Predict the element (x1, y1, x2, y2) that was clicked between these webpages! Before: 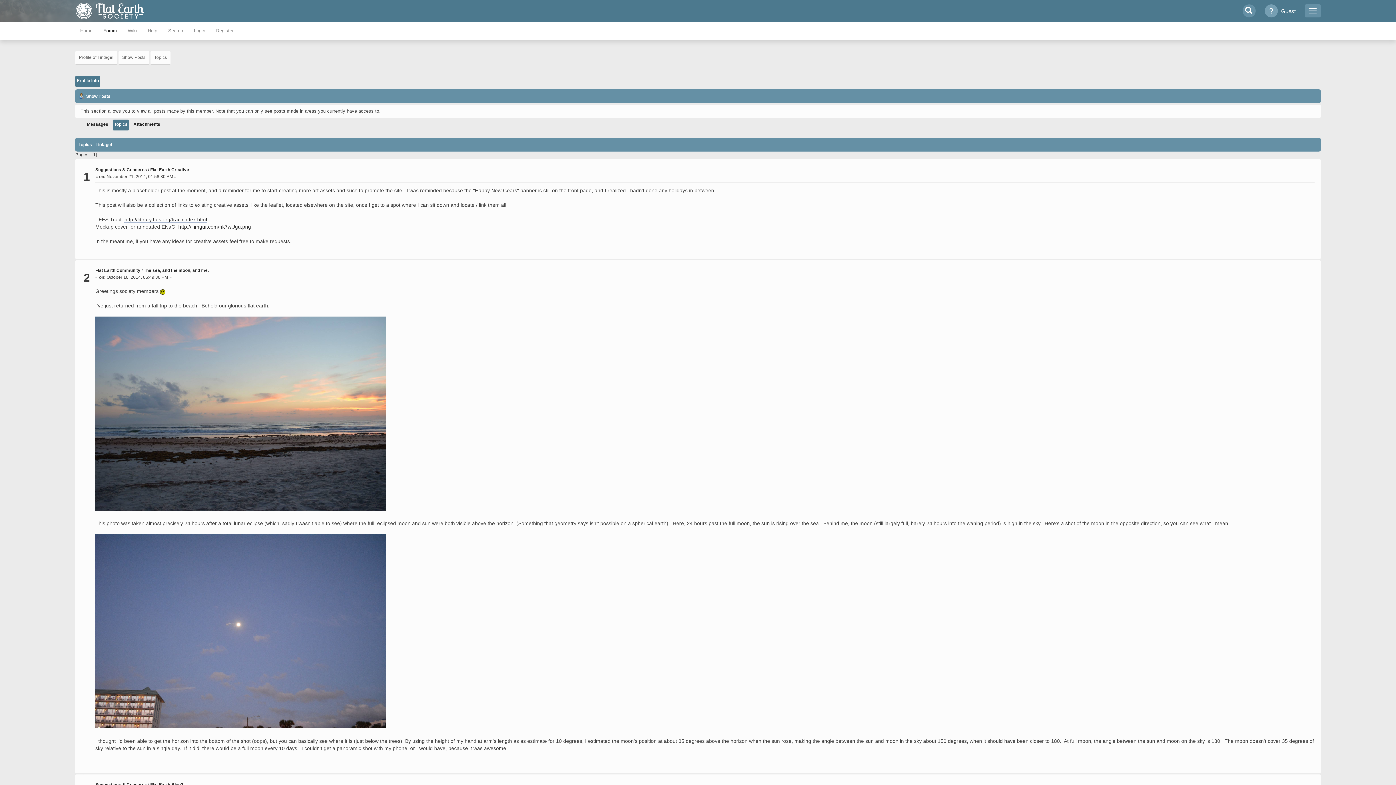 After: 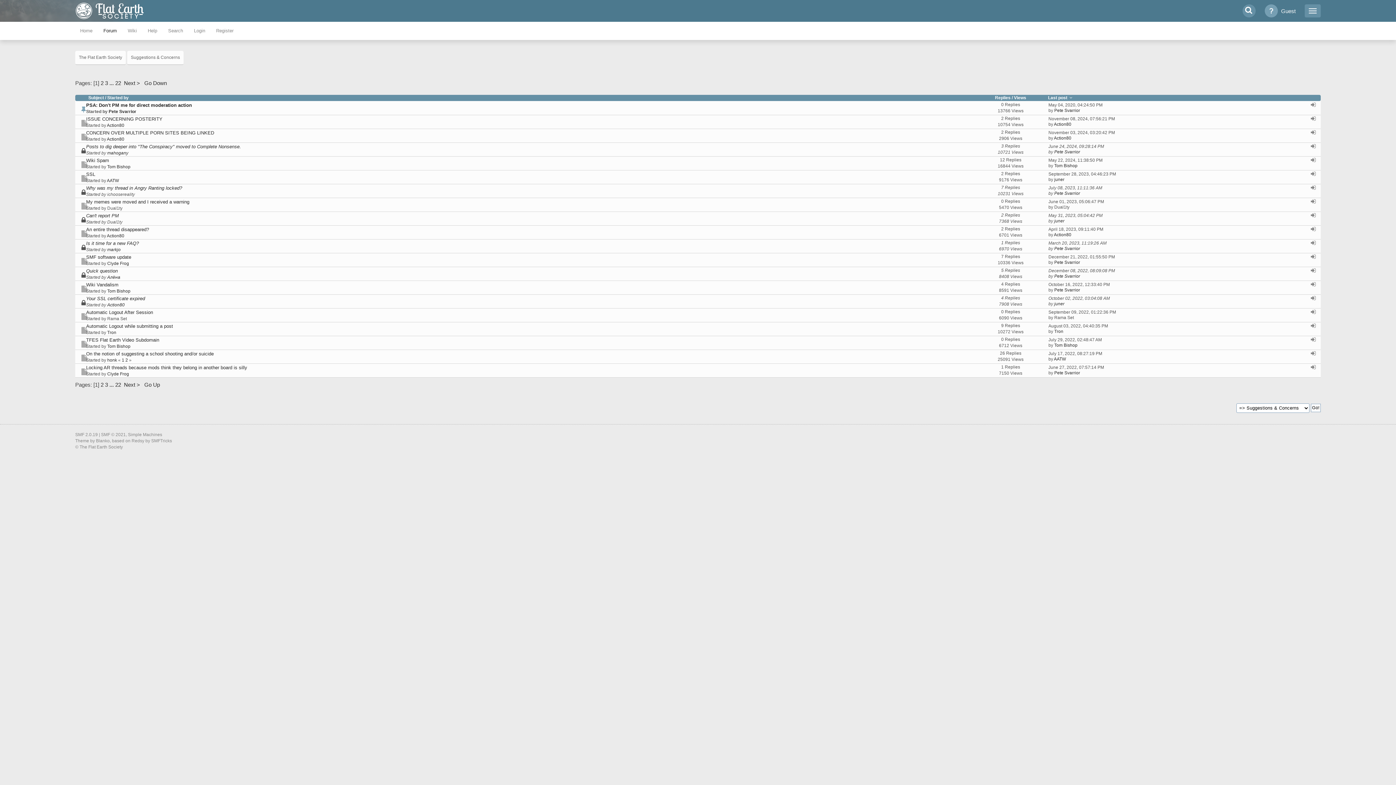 Action: bbox: (95, 167, 147, 171) label: Suggestions & Concerns